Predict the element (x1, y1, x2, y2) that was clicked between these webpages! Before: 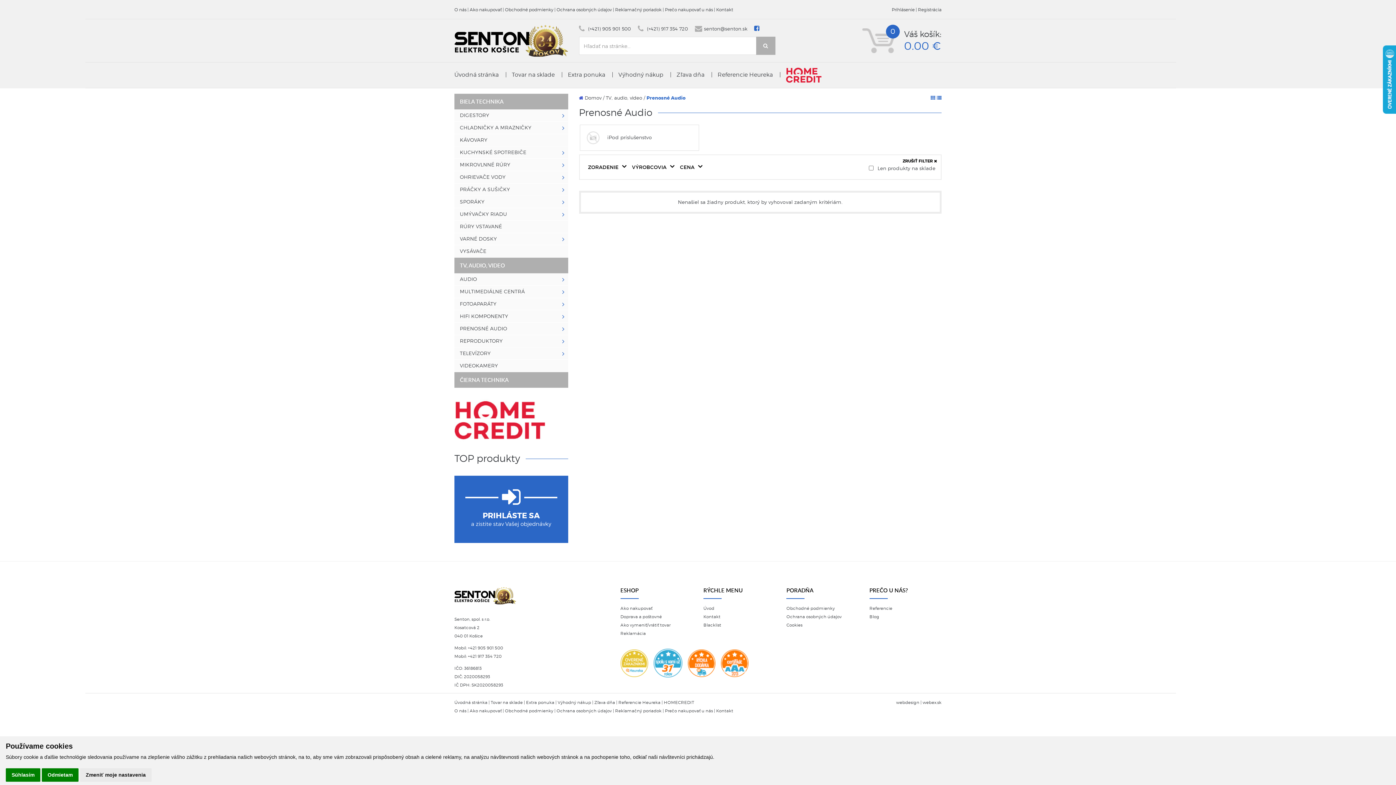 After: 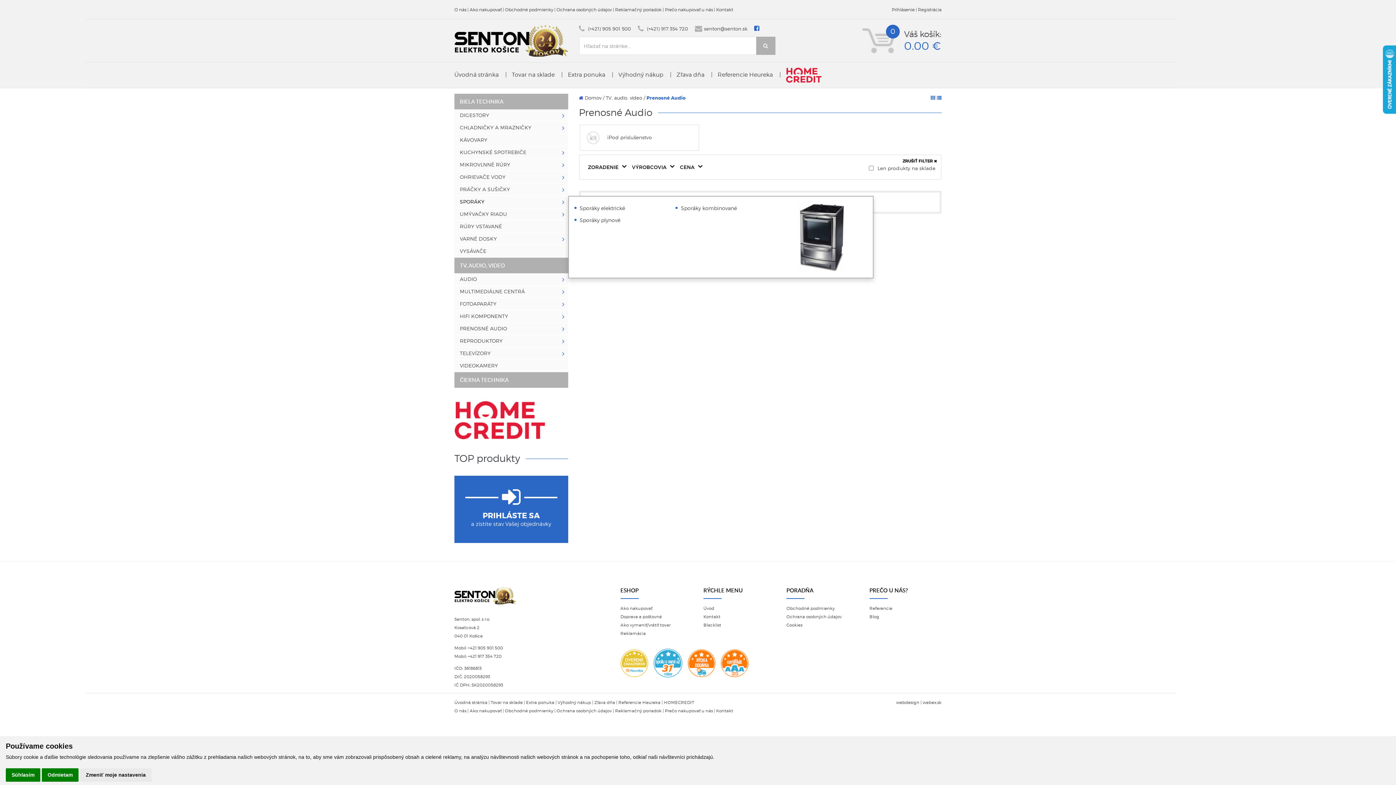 Action: bbox: (454, 196, 568, 208) label: SPORÁKY